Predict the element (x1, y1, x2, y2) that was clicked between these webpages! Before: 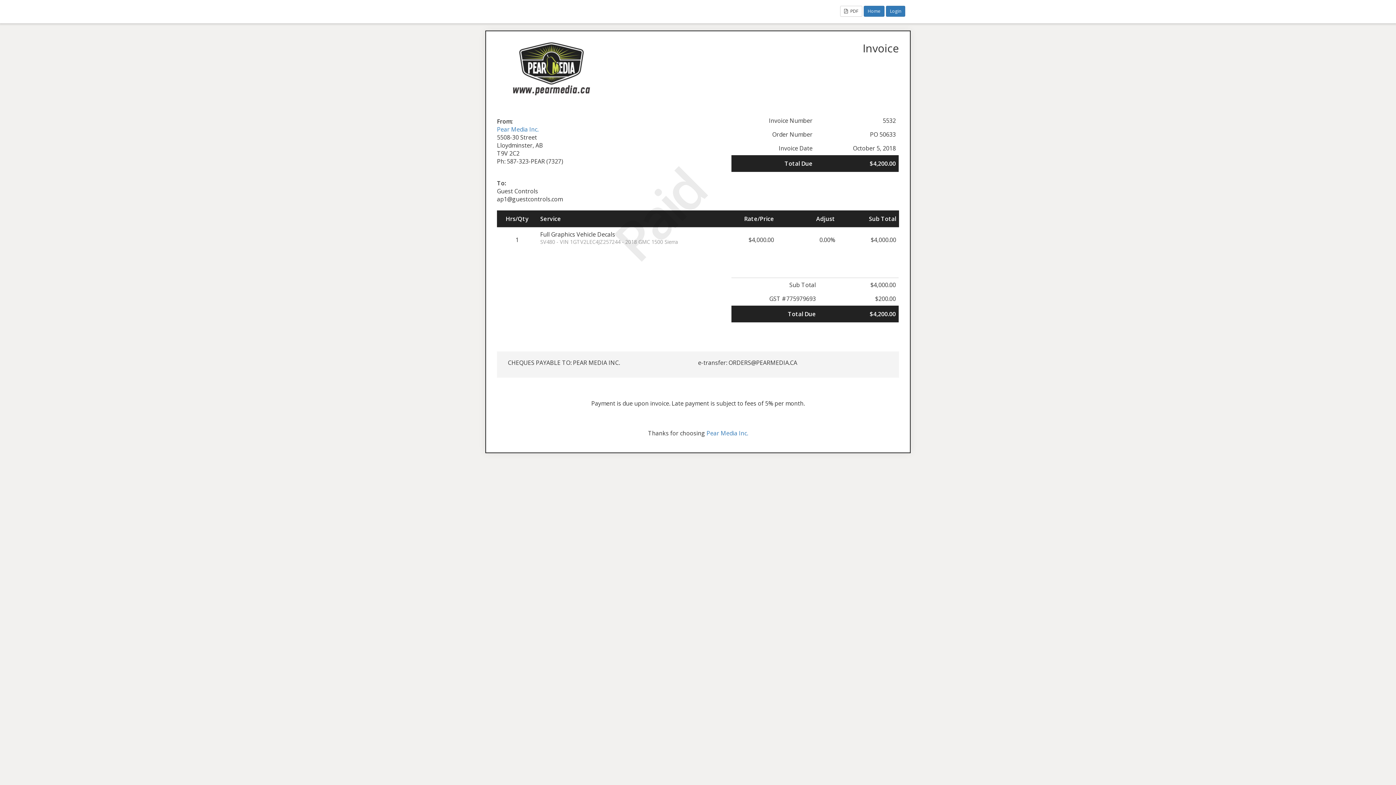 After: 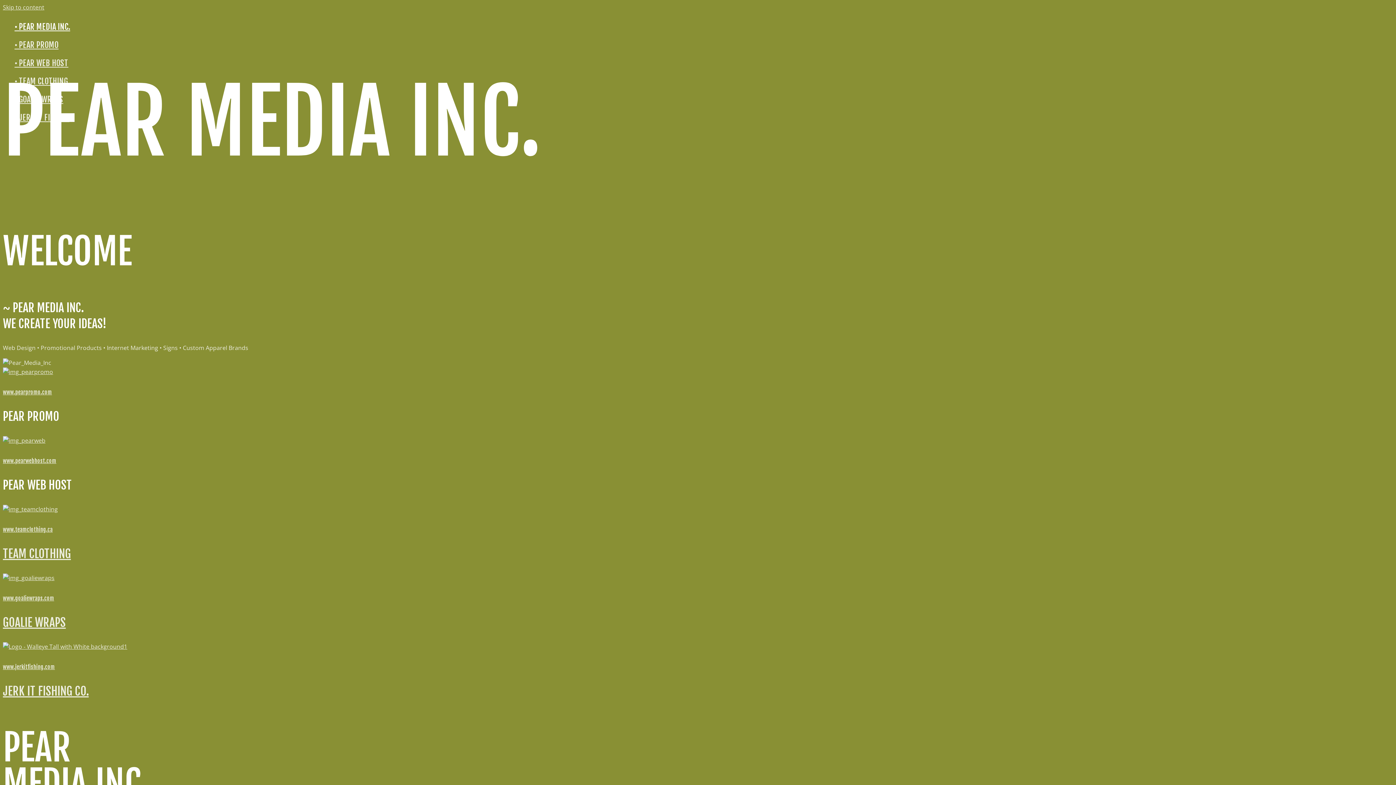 Action: bbox: (706, 429, 748, 437) label: Pear Media Inc.